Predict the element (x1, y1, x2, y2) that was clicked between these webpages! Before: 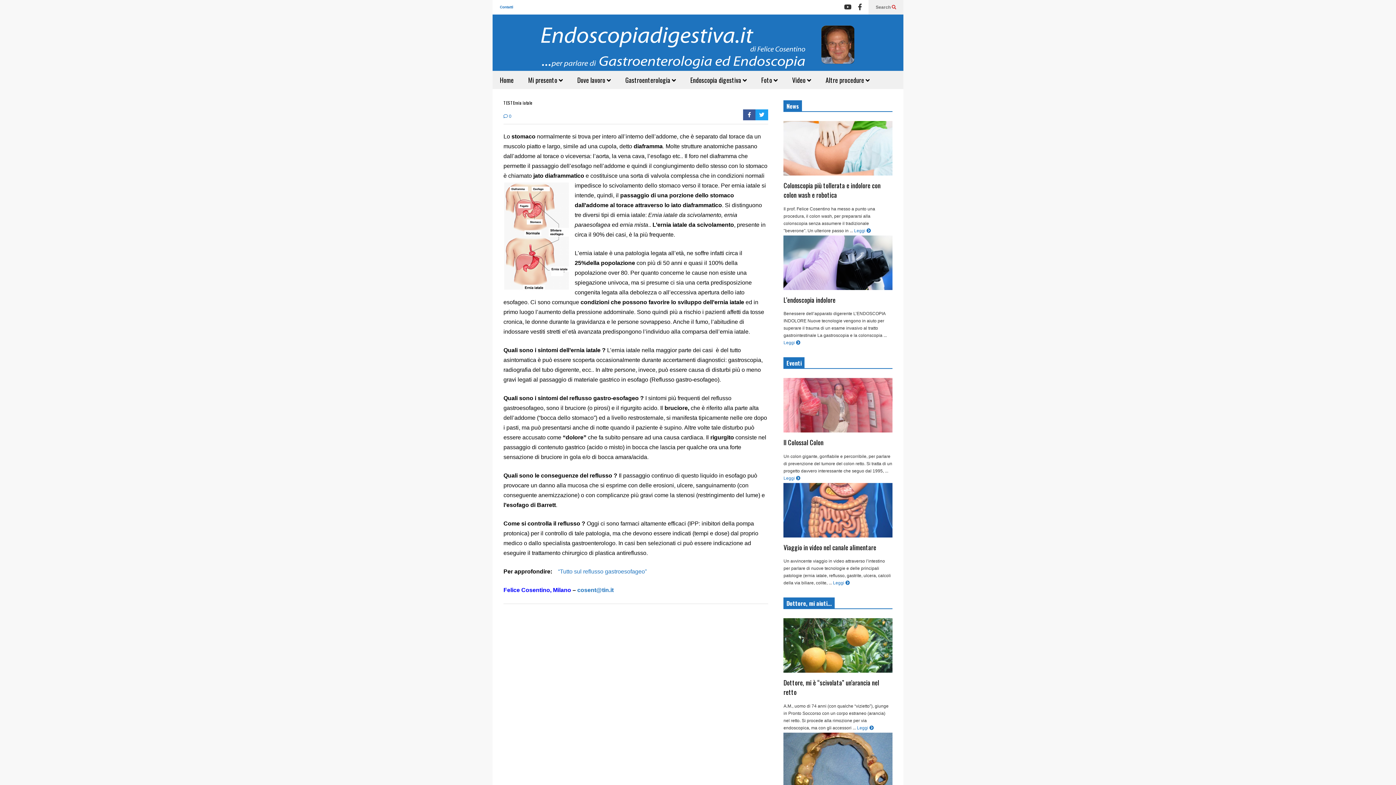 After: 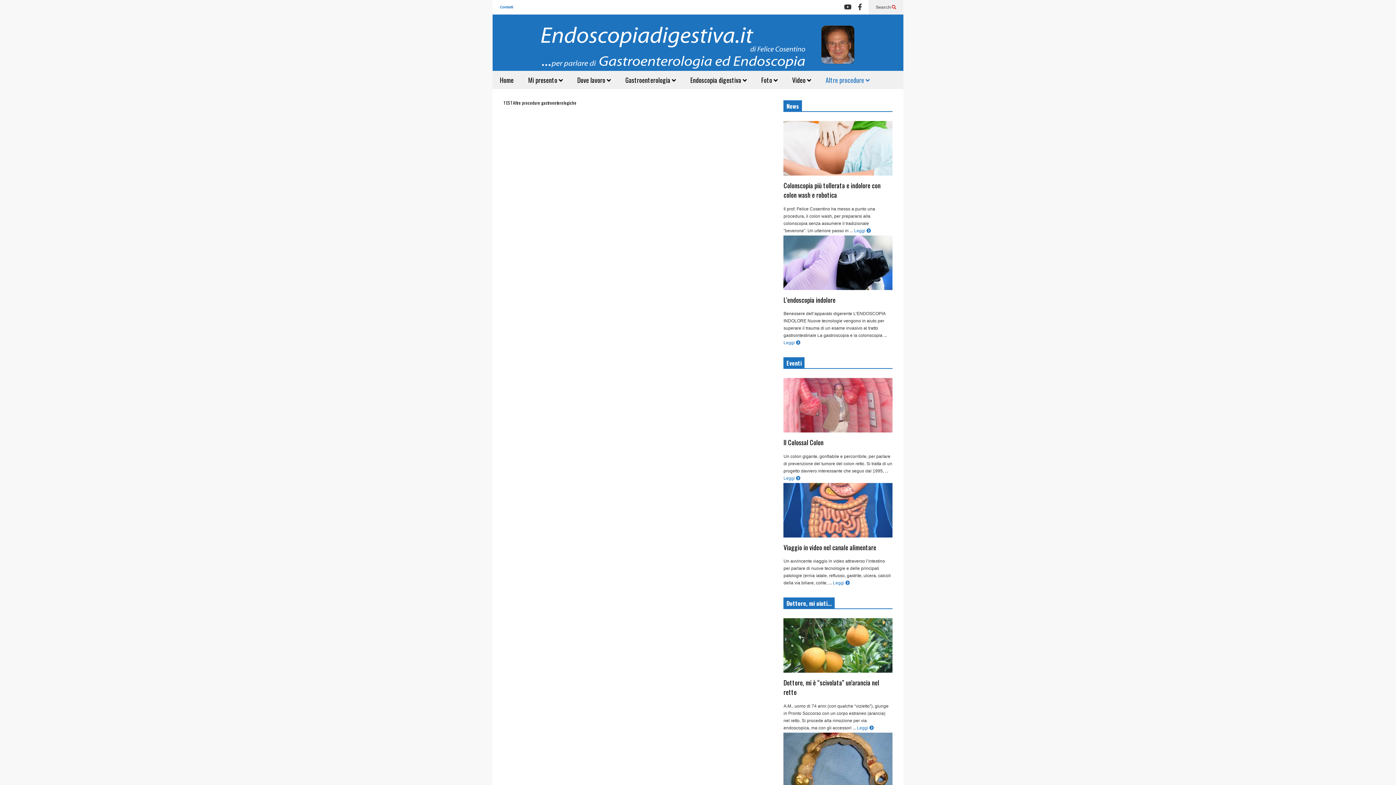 Action: label: Altre procedure  bbox: (818, 70, 877, 89)